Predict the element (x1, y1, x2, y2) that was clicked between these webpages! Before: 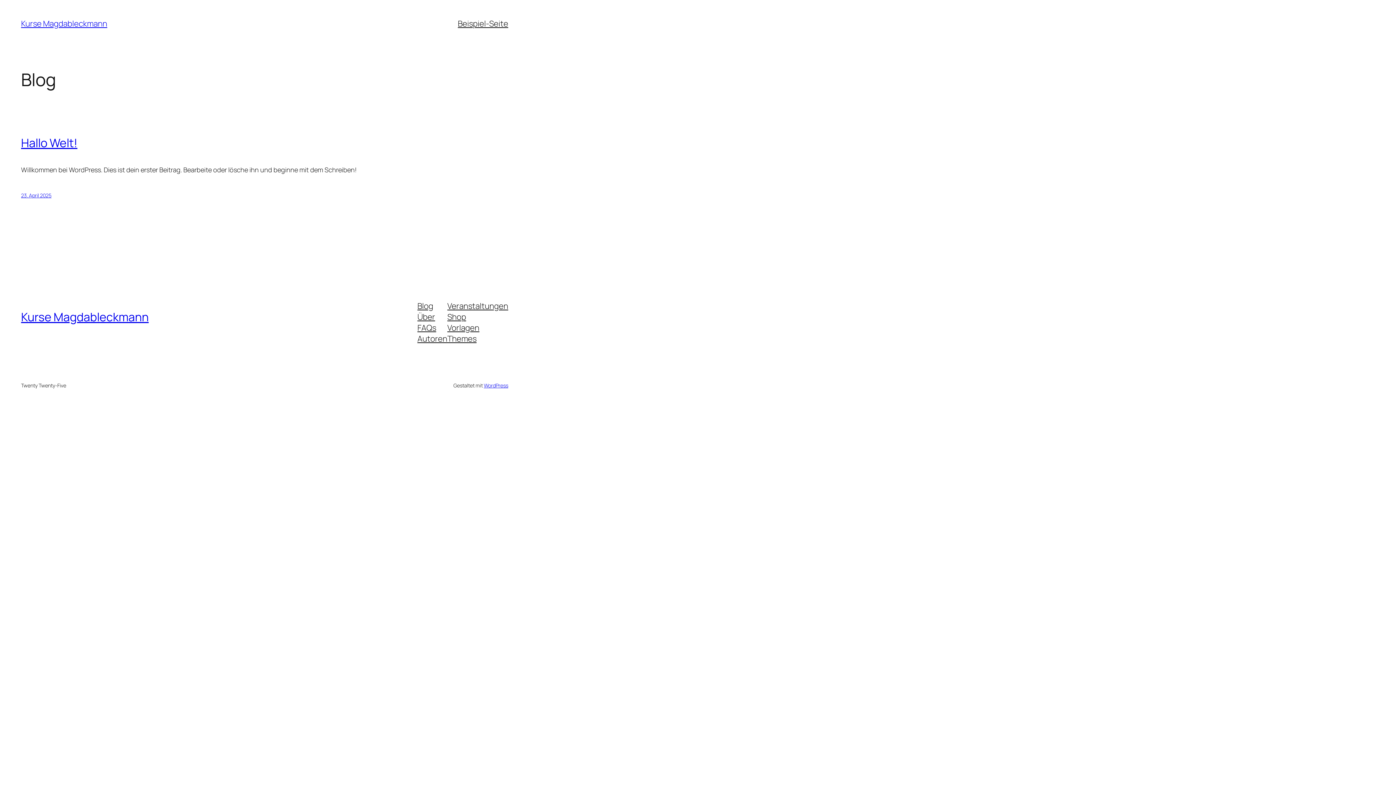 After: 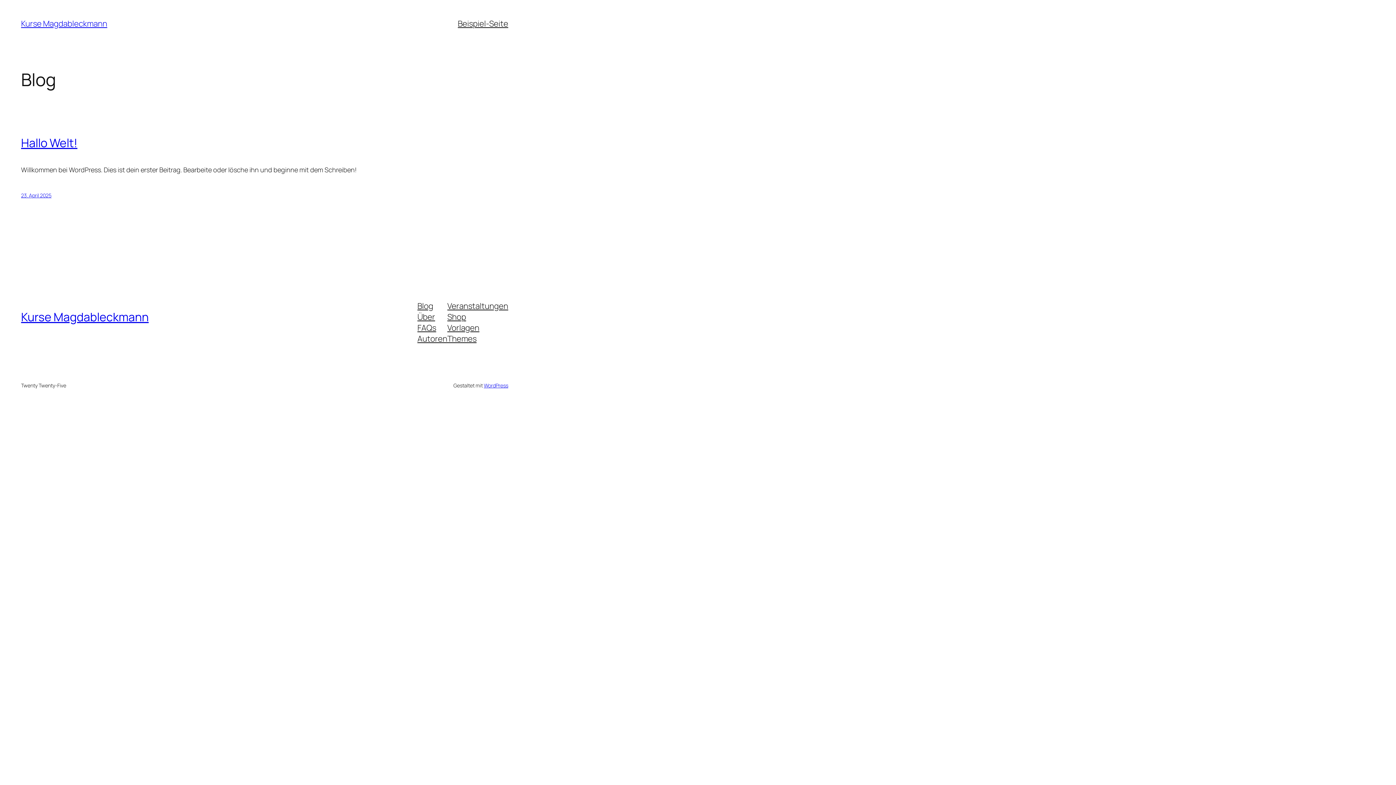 Action: label: Veranstaltungen bbox: (447, 300, 508, 311)